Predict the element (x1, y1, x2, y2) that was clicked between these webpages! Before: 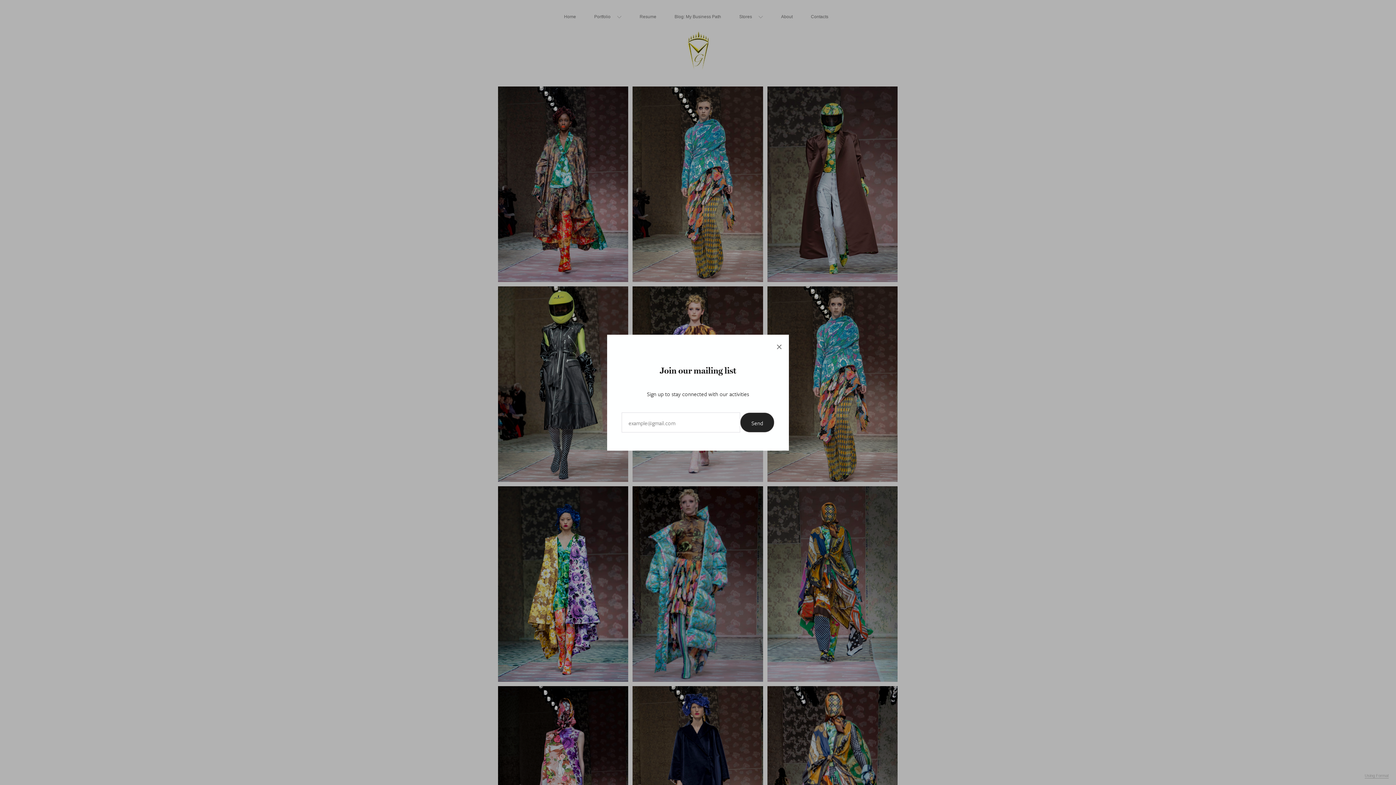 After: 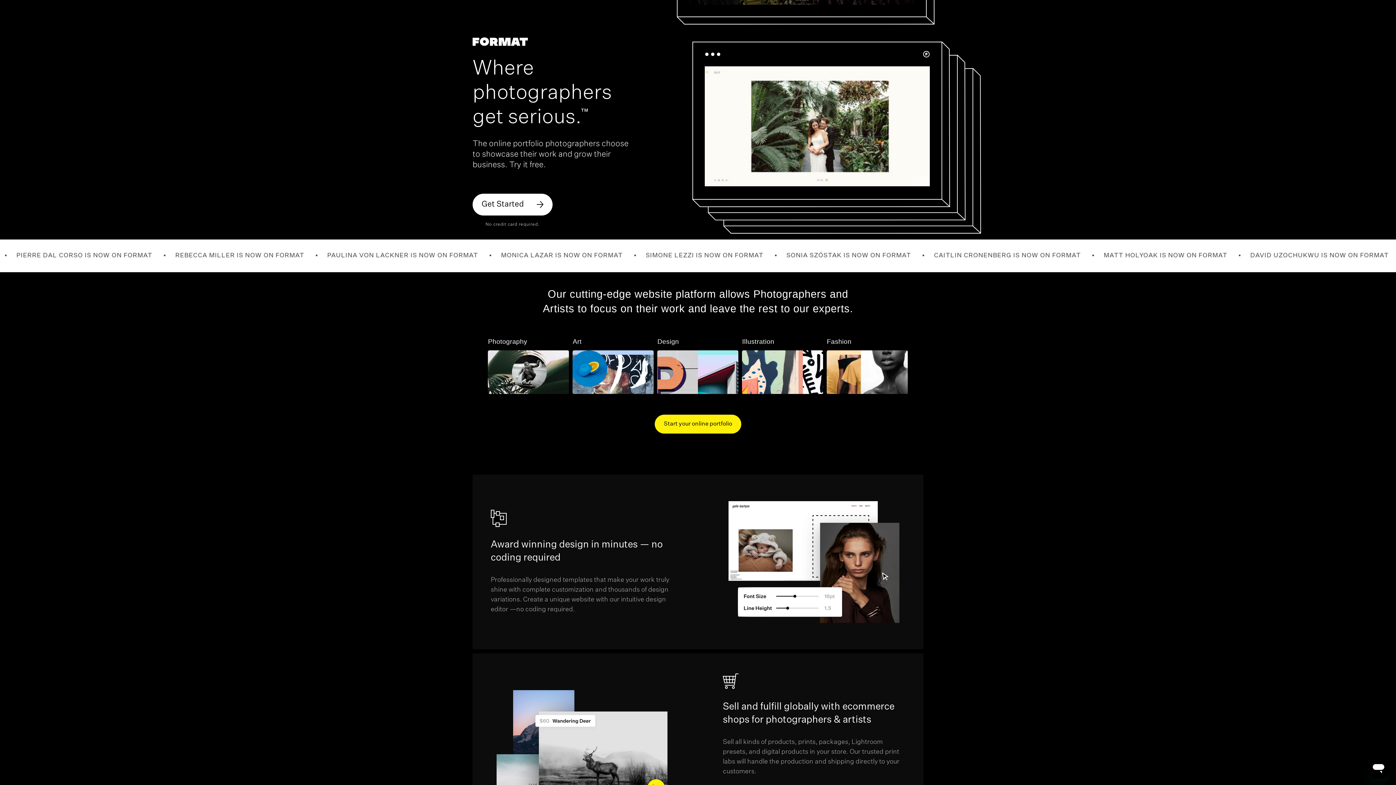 Action: bbox: (1365, 773, 1389, 778) label: Using Format